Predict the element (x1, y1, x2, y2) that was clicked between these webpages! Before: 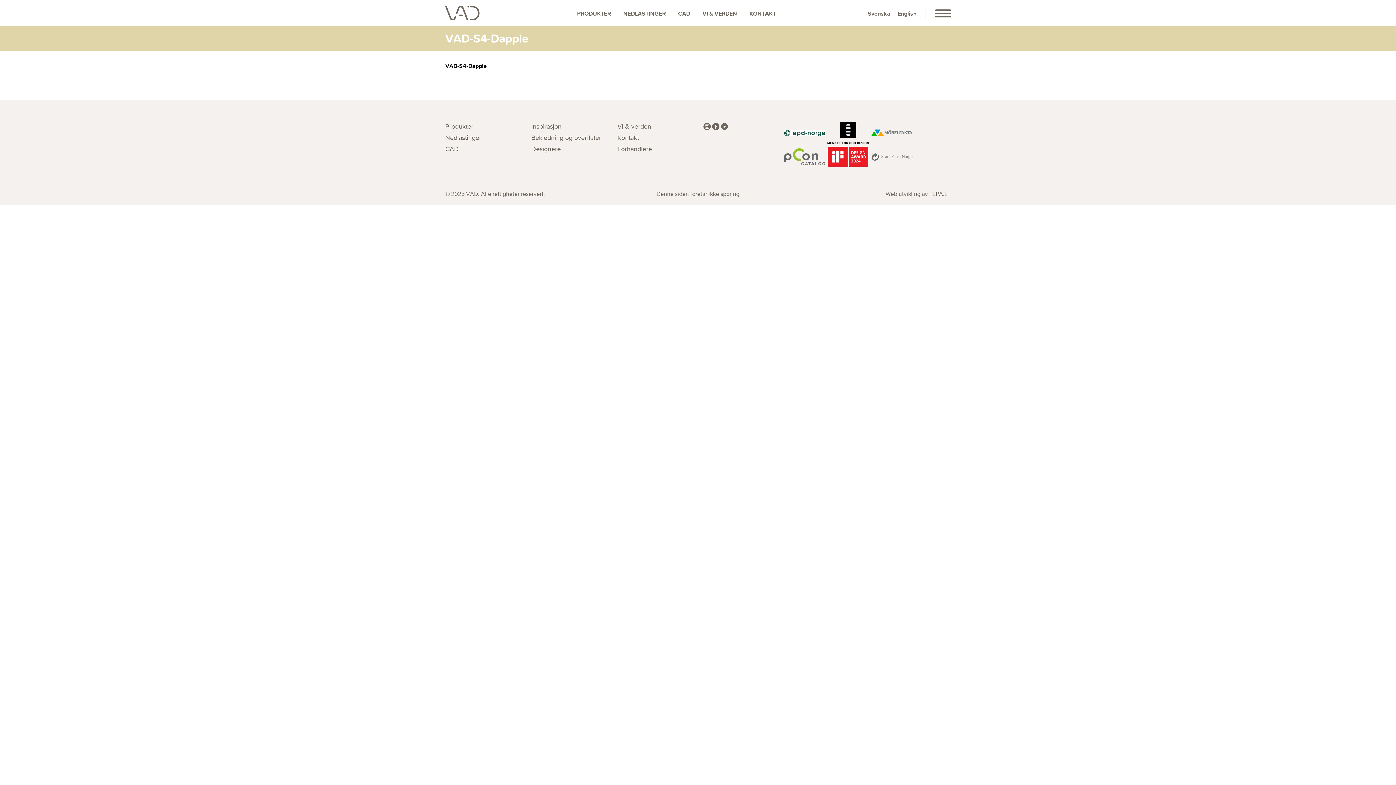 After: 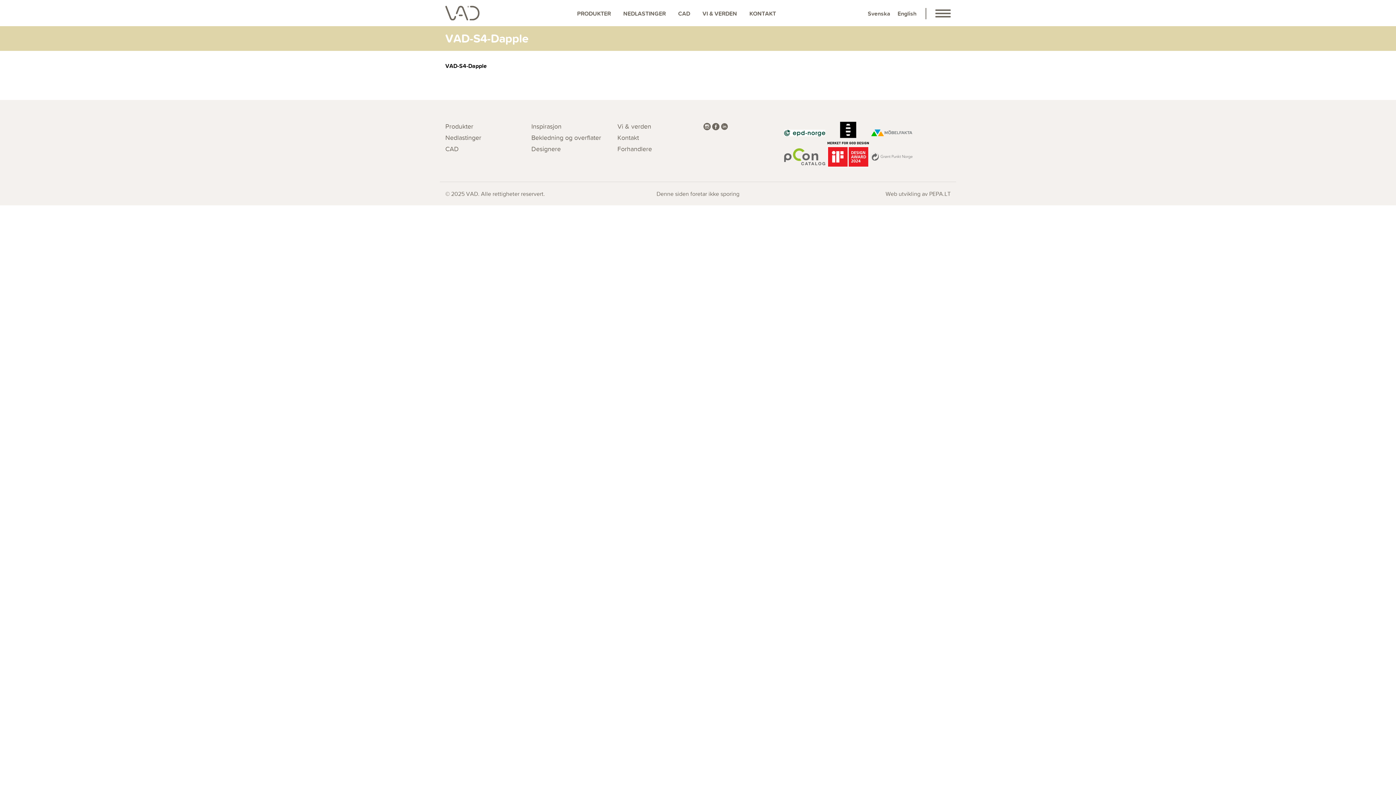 Action: bbox: (827, 146, 869, 167)